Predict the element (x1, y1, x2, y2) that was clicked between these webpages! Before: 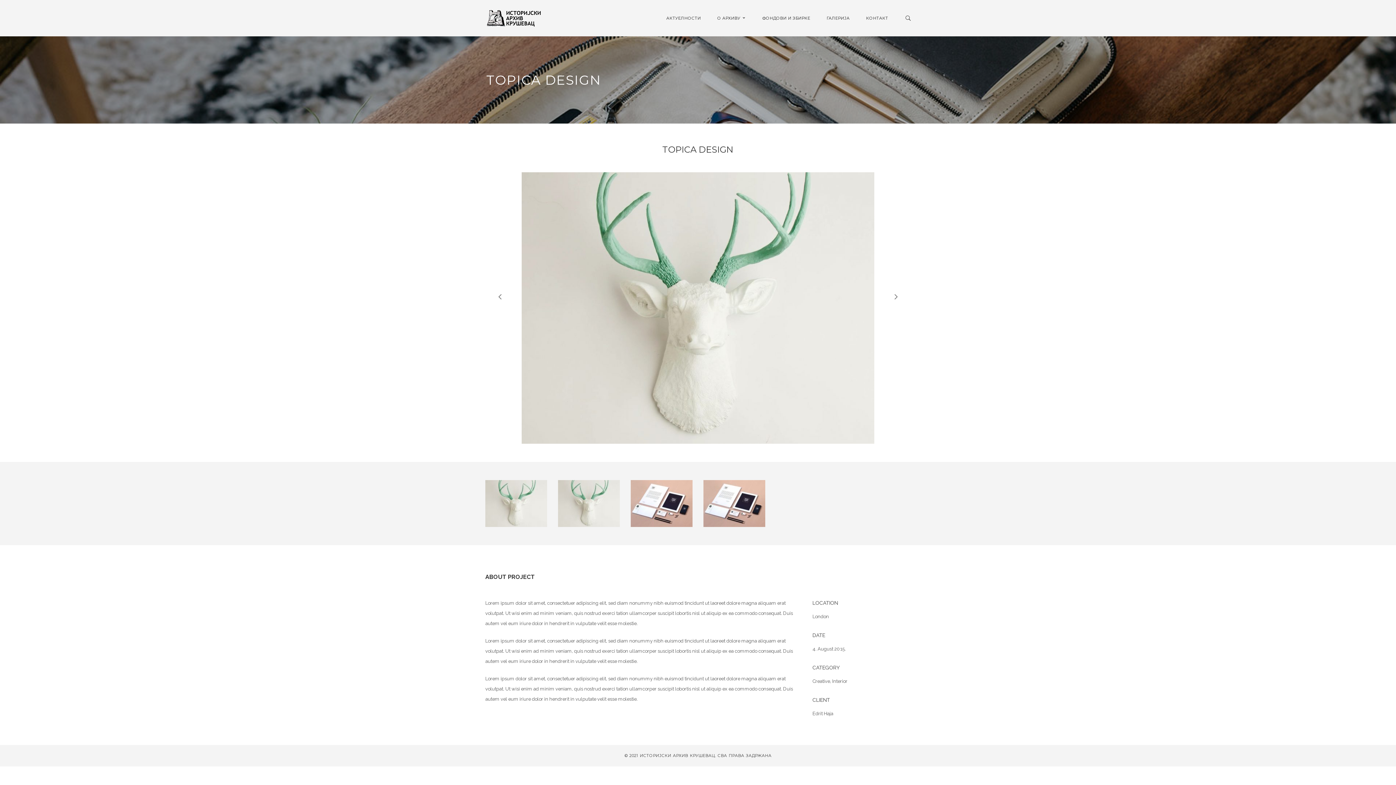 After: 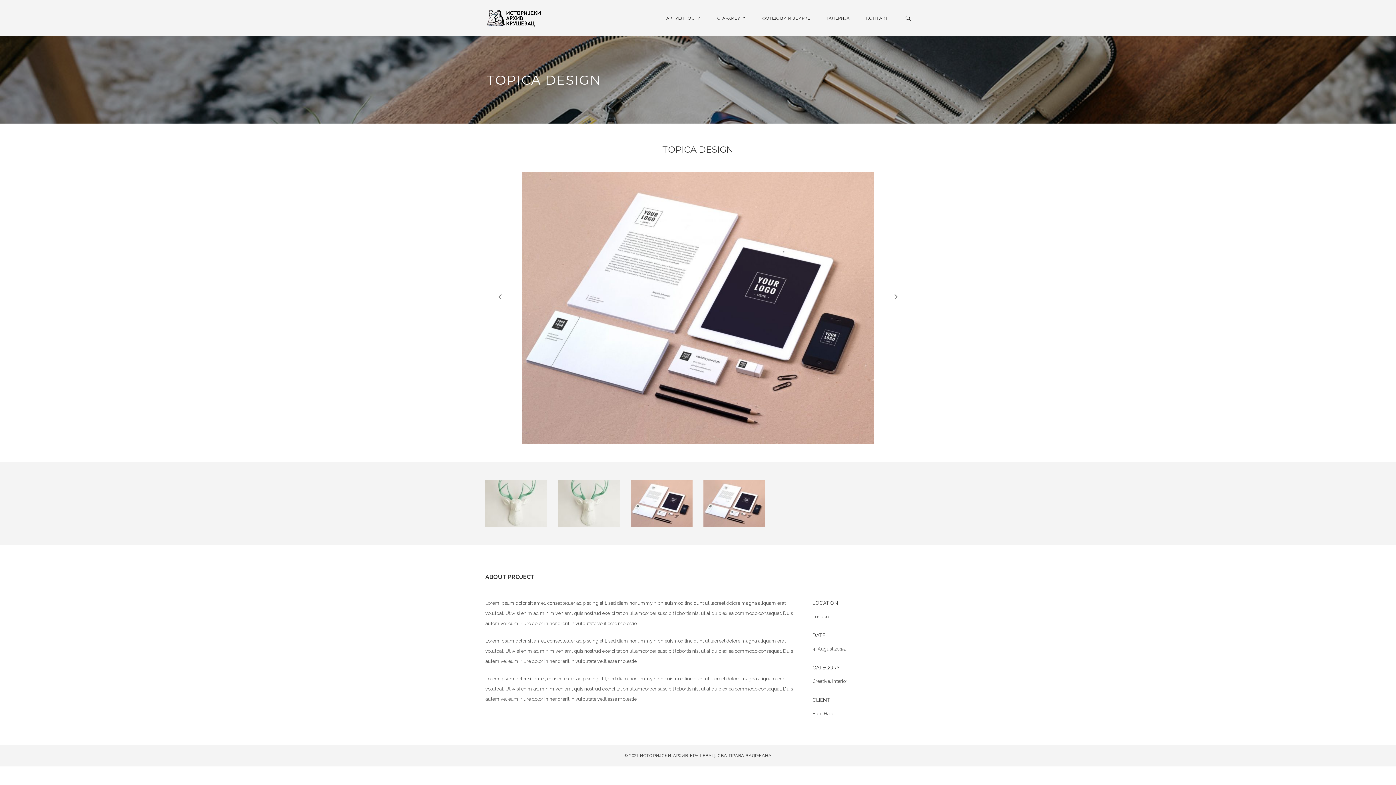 Action: bbox: (703, 500, 765, 506)